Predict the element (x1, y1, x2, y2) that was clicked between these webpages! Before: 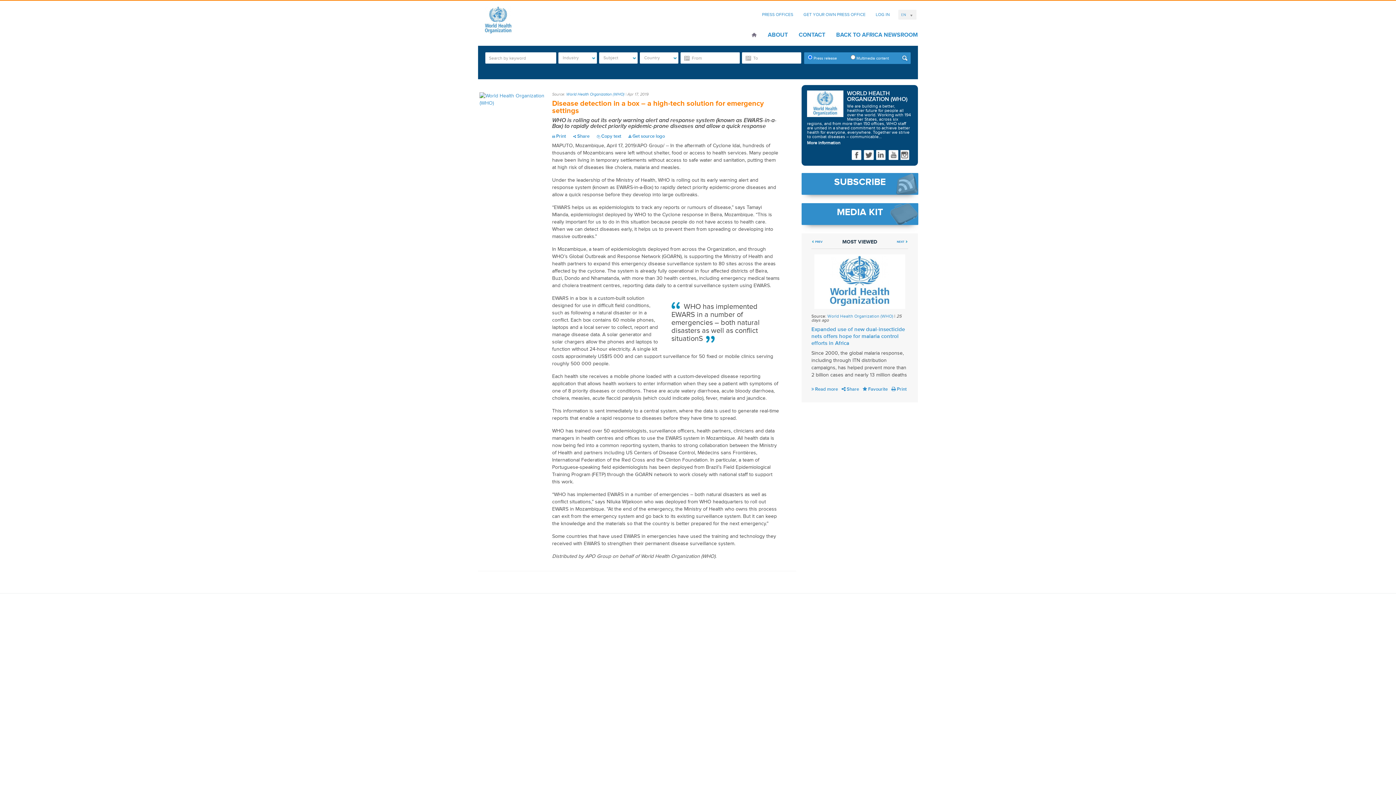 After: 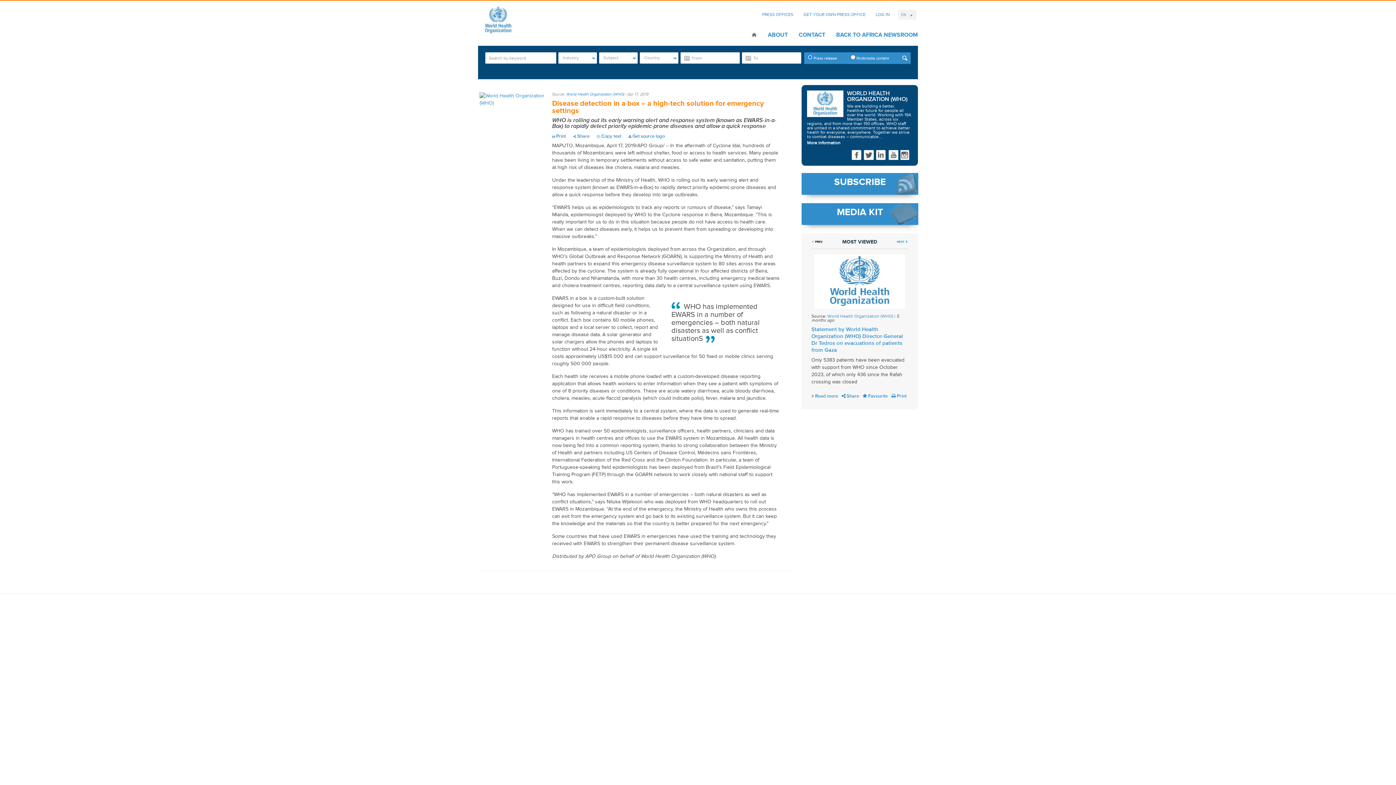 Action: bbox: (811, 266, 822, 269) label: PREV